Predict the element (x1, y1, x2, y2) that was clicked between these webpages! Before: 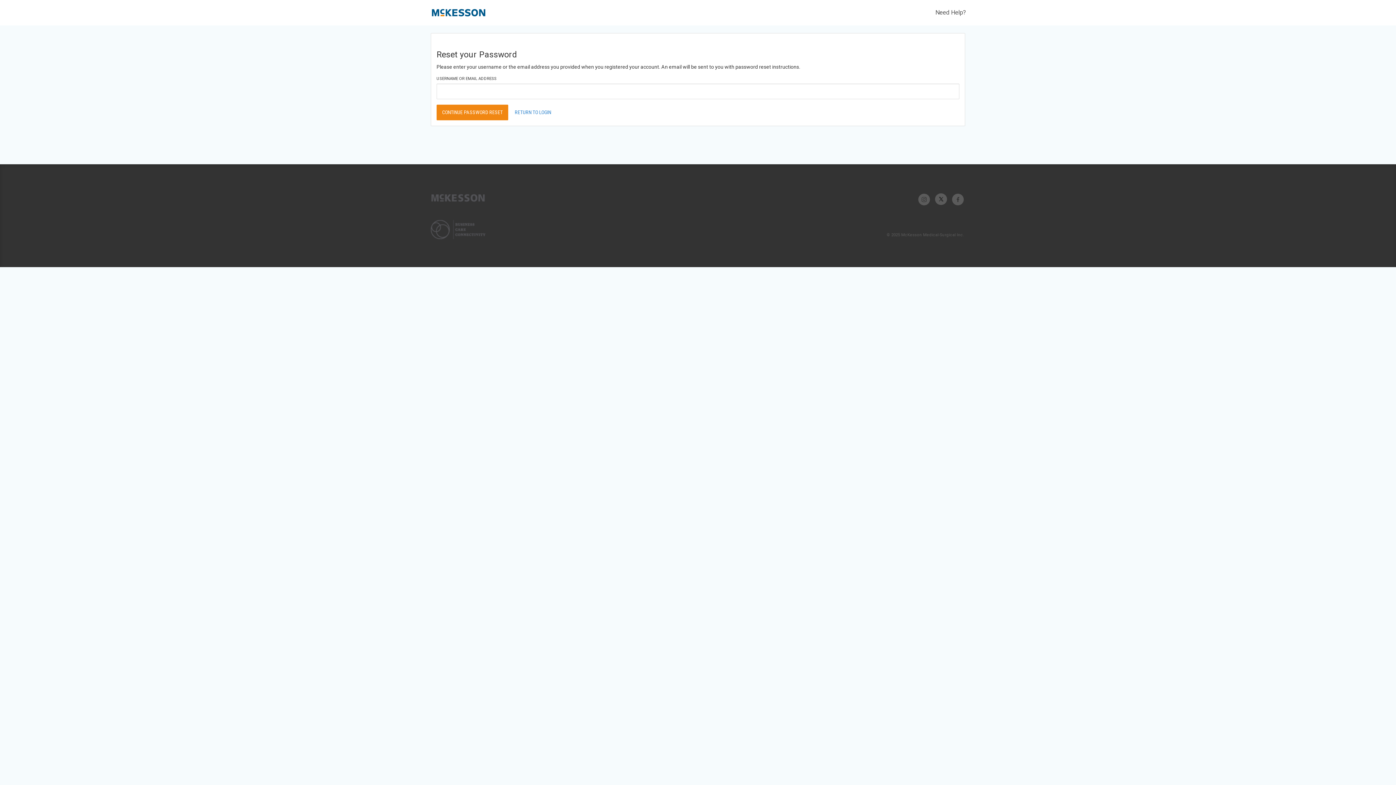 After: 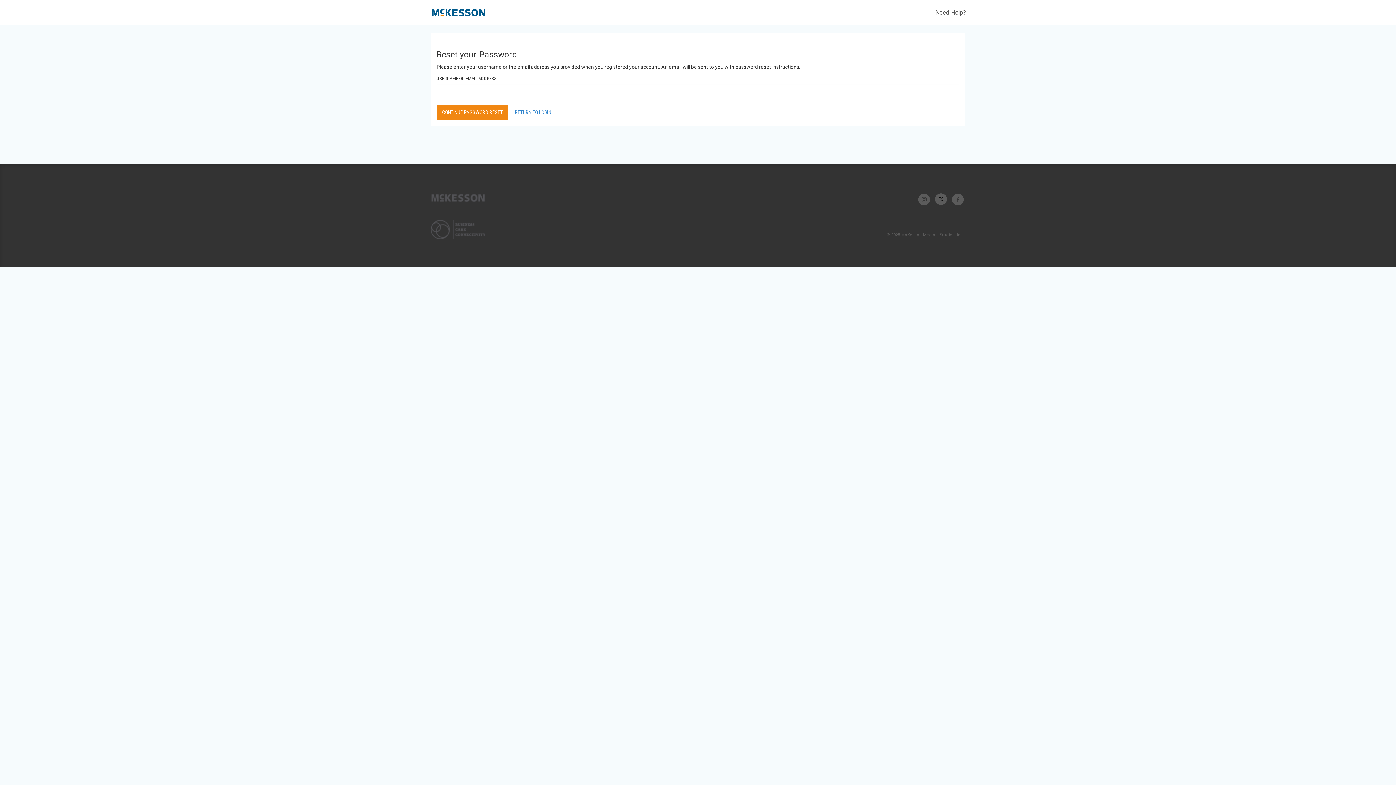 Action: bbox: (952, 197, 964, 201)